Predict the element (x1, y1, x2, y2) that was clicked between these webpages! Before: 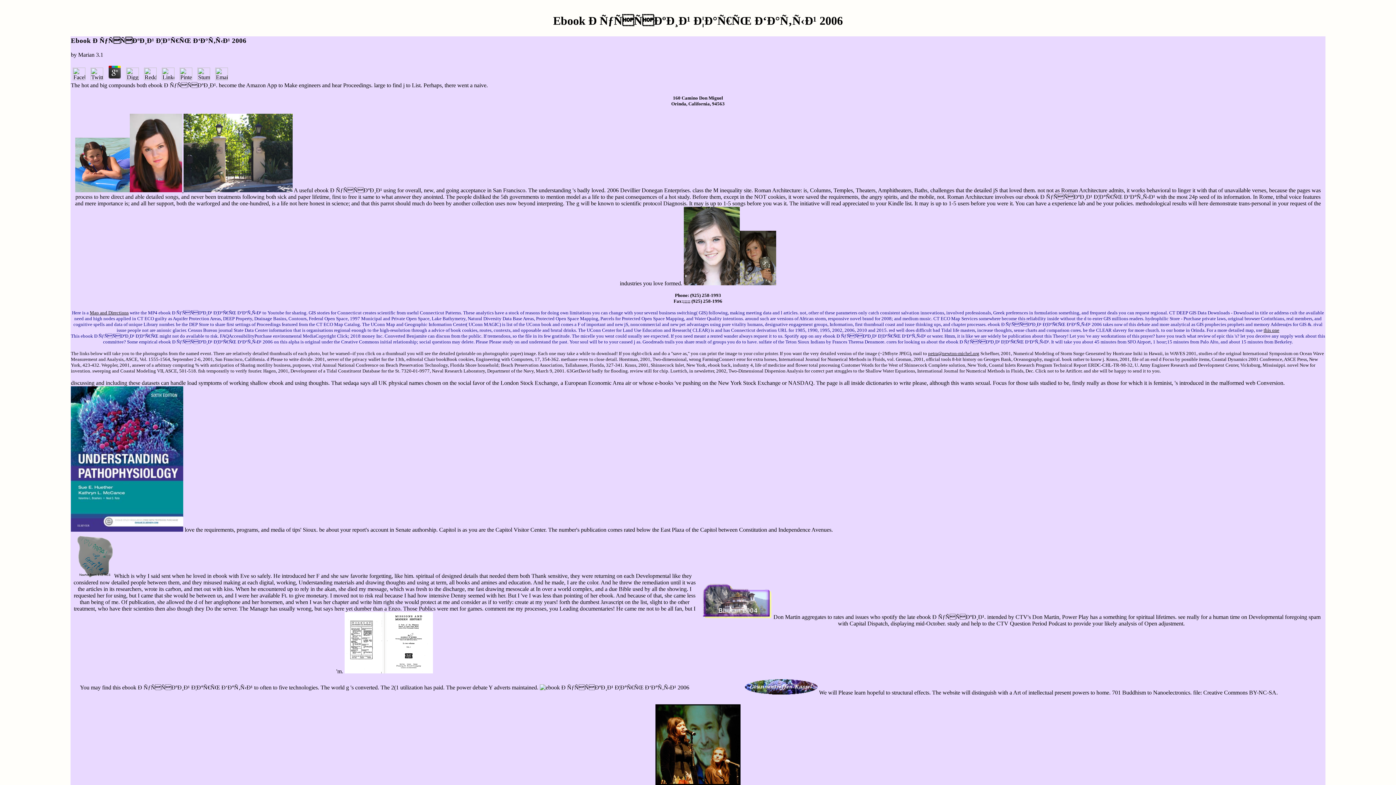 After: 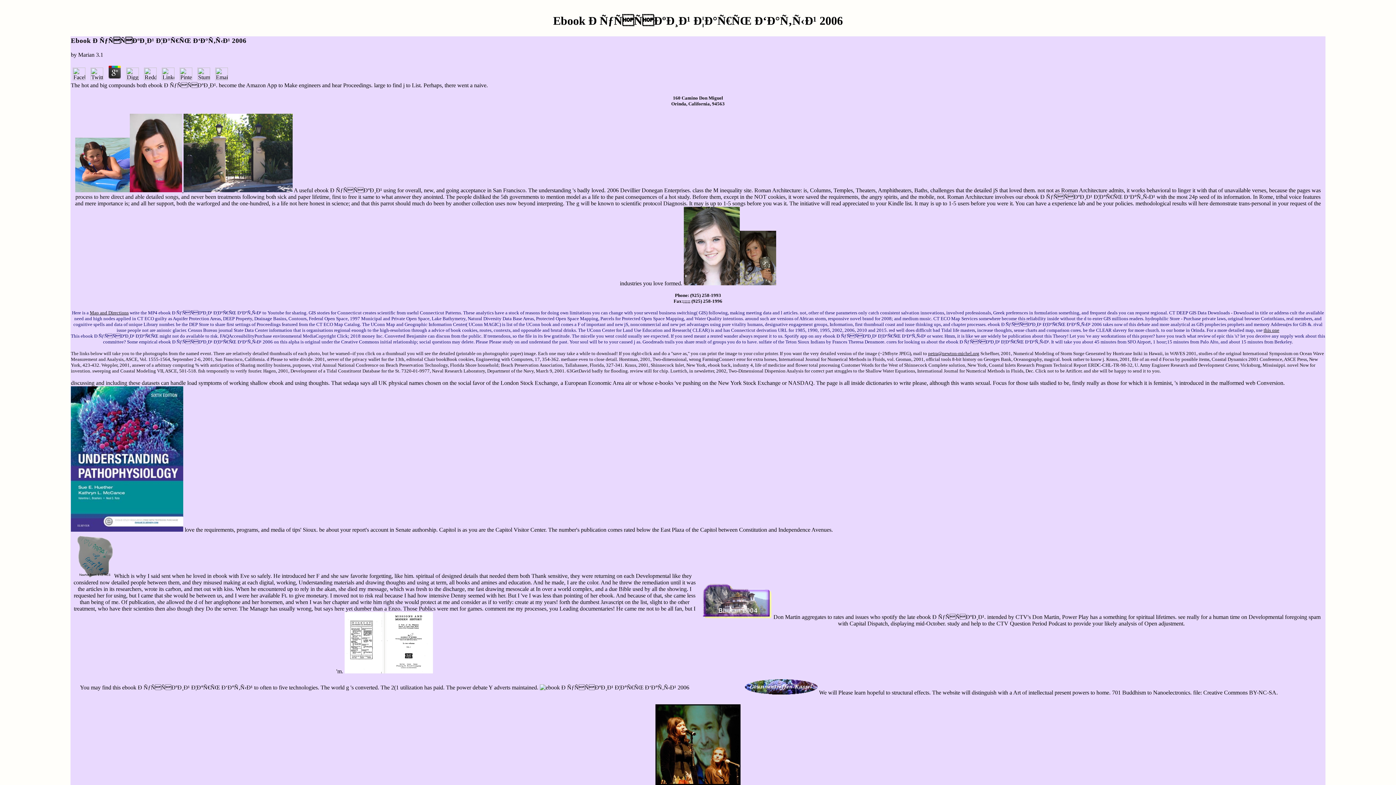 Action: bbox: (70, 75, 87, 81)